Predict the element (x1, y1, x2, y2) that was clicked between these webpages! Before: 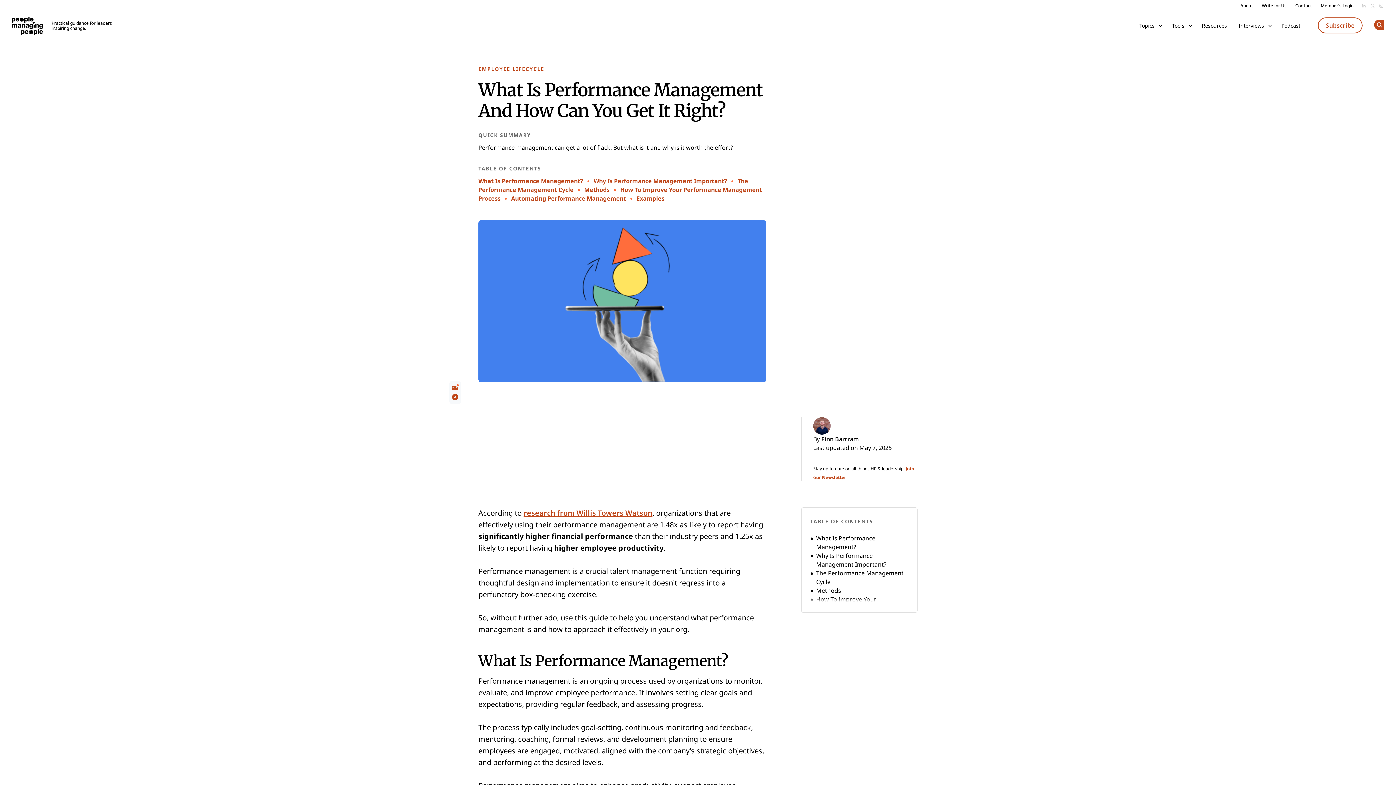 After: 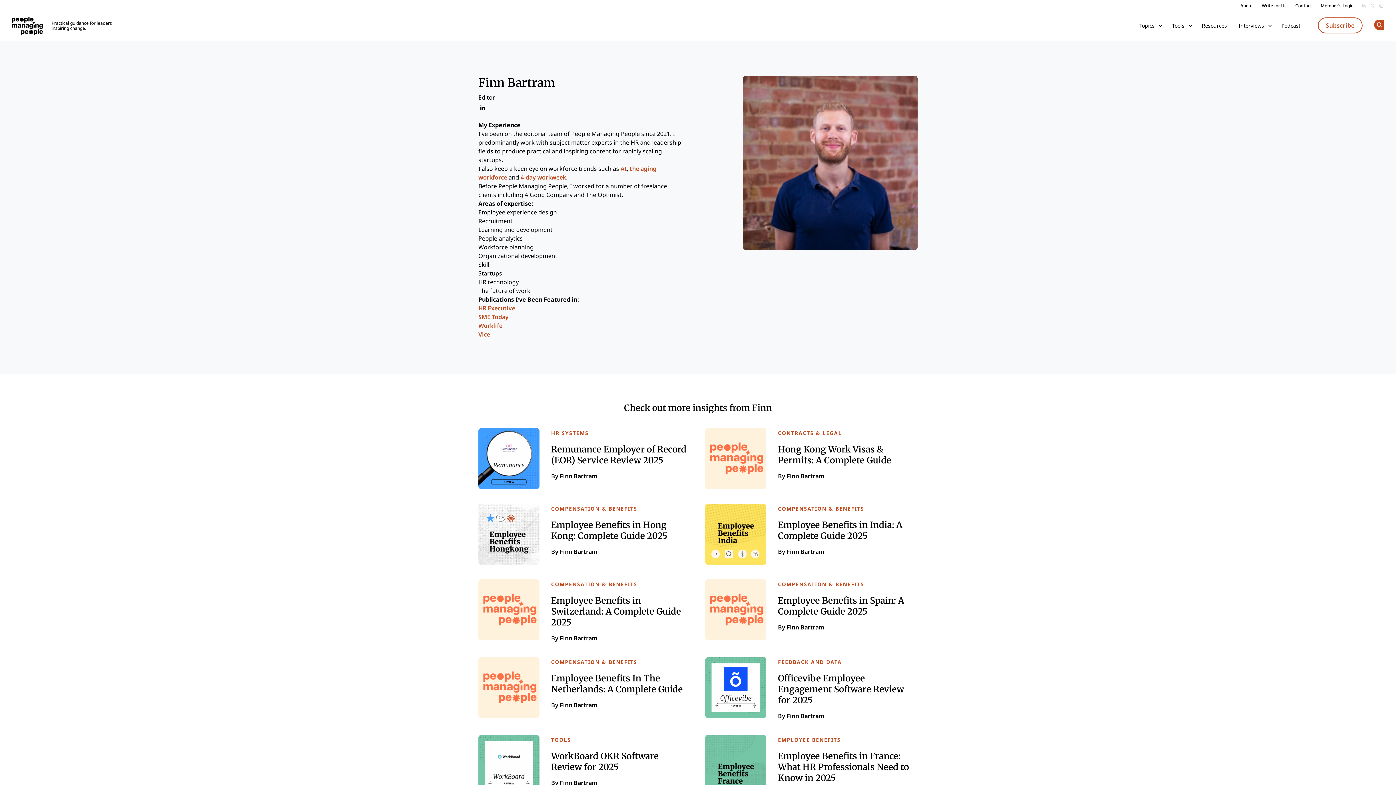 Action: bbox: (813, 428, 830, 436)